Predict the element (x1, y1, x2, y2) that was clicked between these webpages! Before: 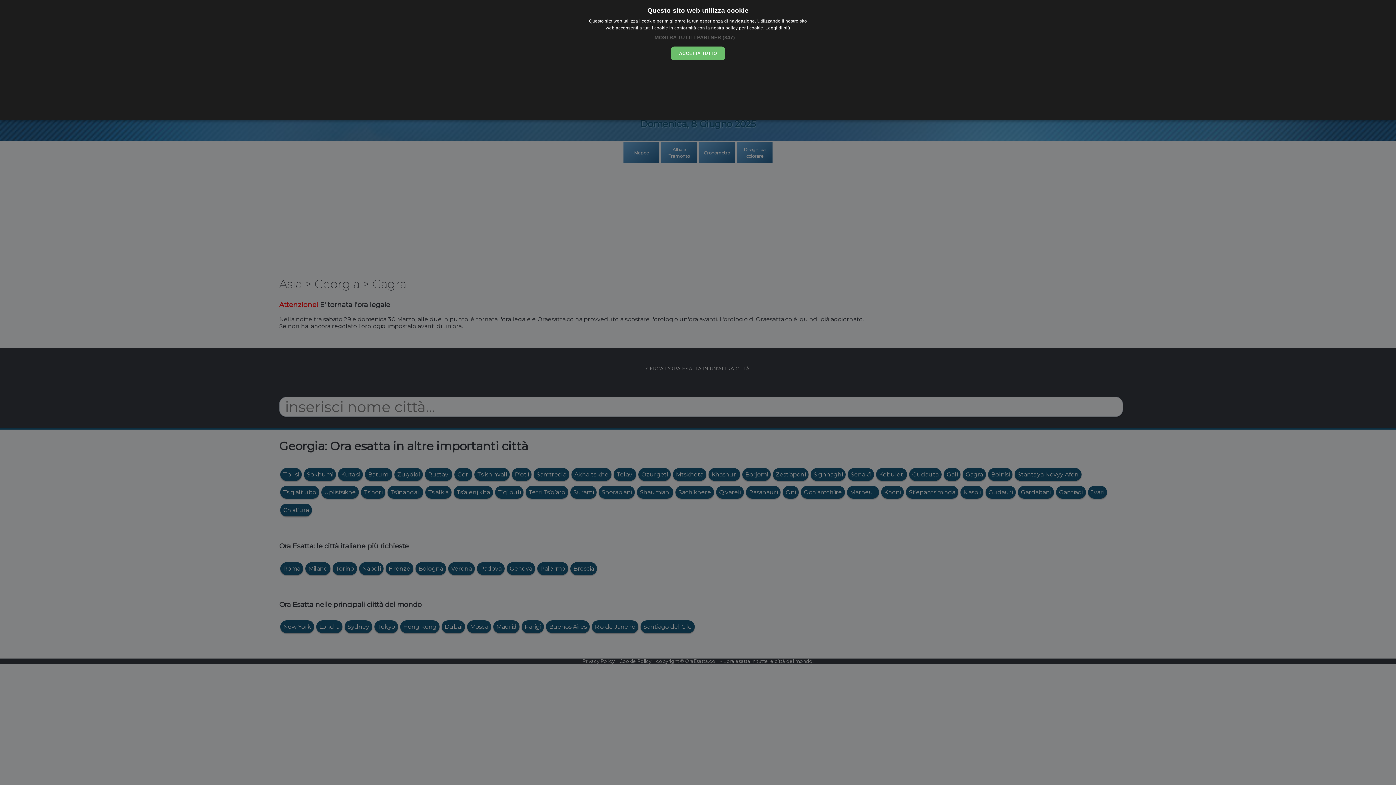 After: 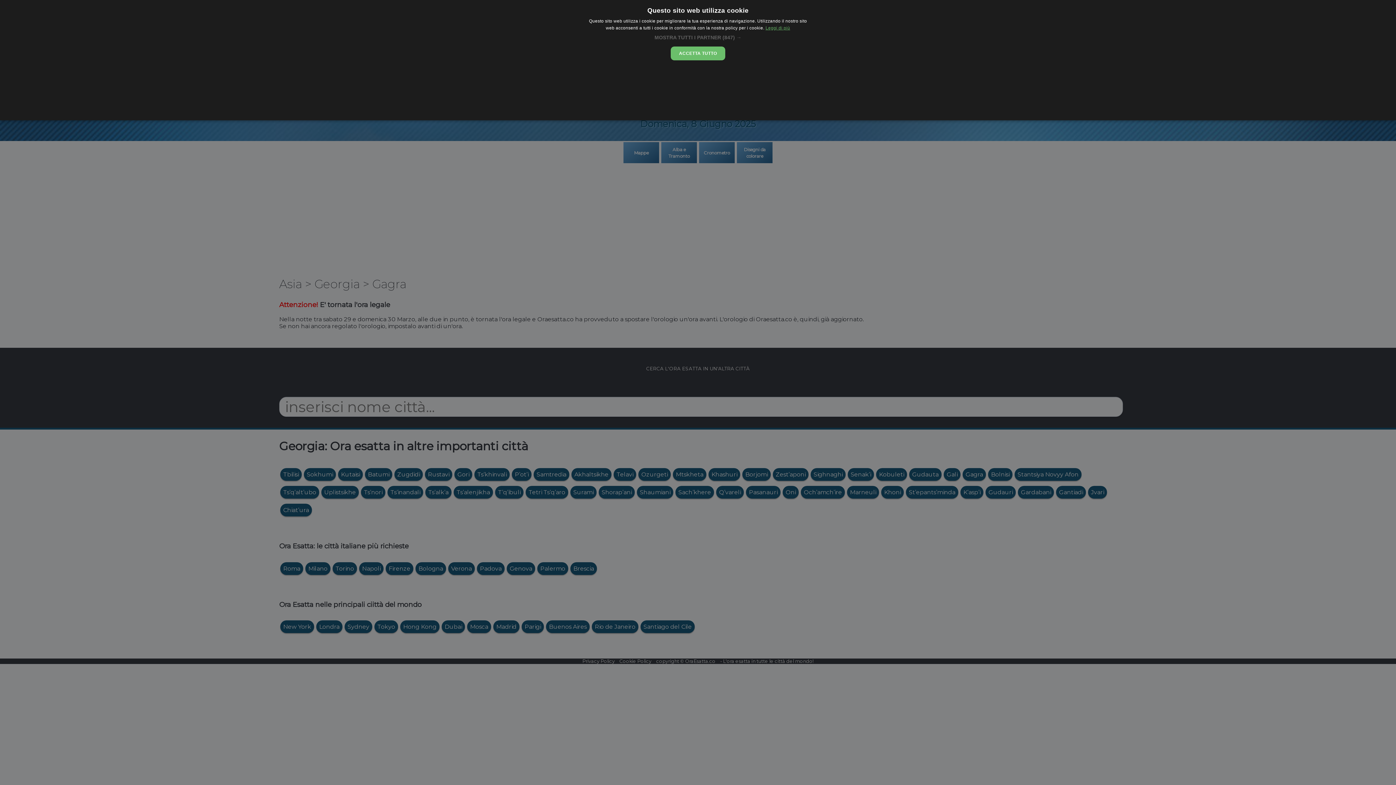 Action: label: Leggi di più, opens a new window bbox: (765, 25, 790, 30)